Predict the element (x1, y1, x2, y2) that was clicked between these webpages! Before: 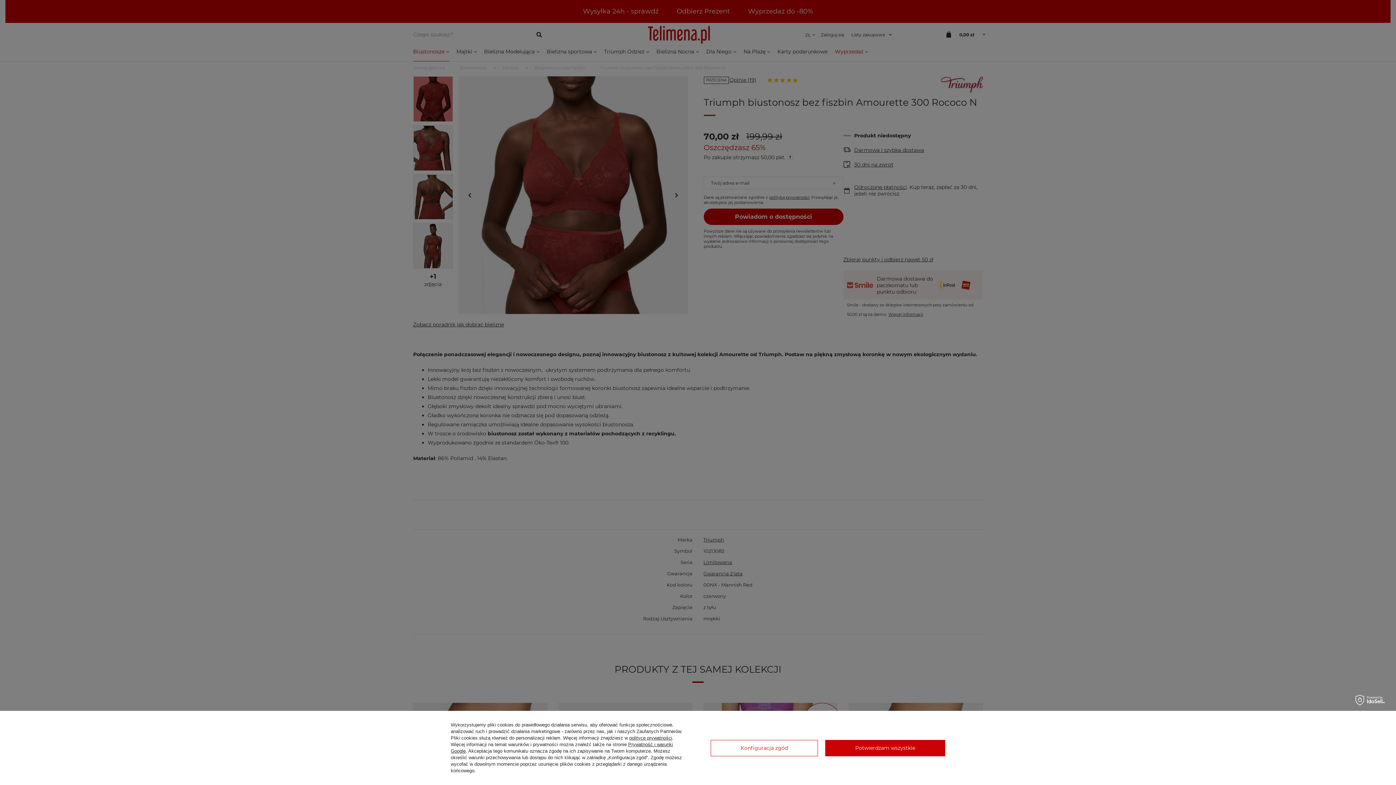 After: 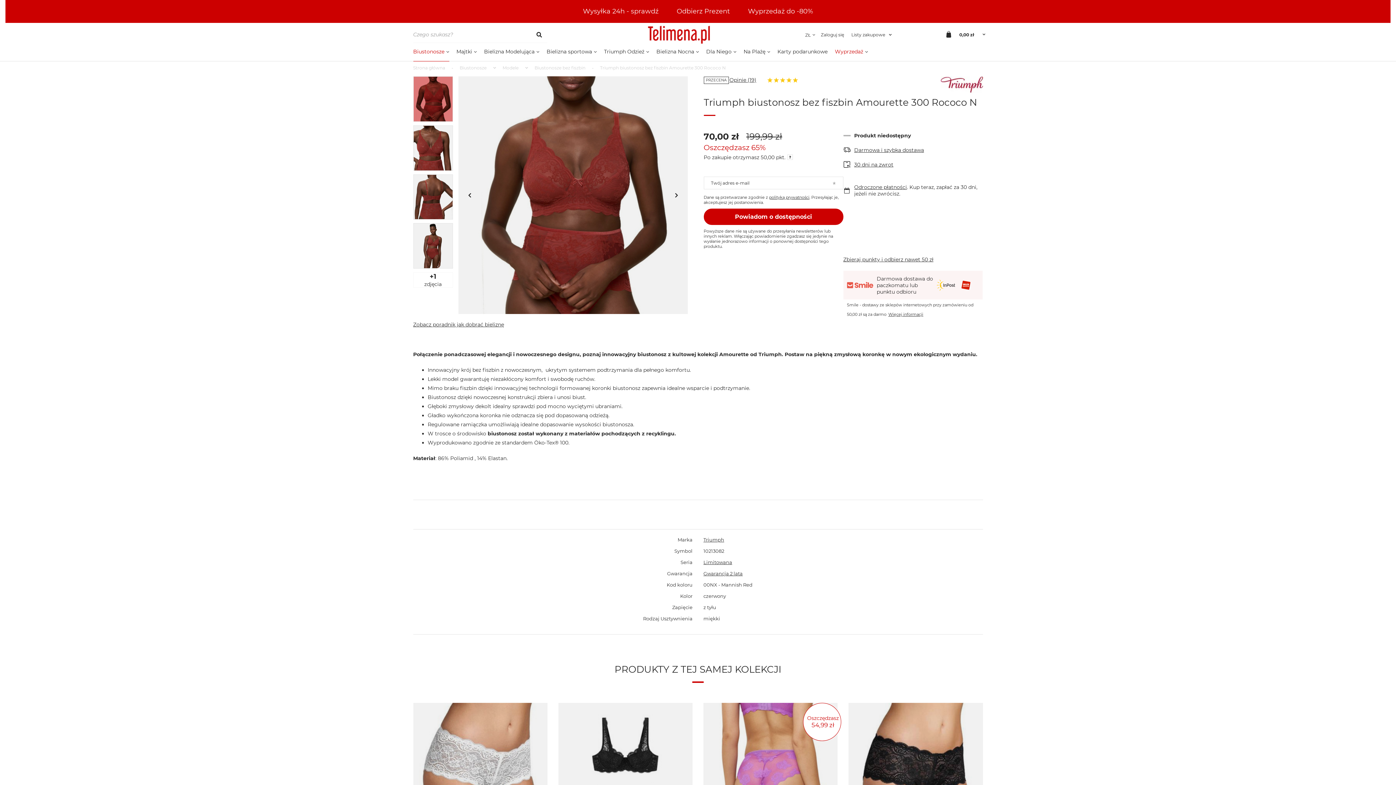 Action: bbox: (825, 740, 945, 756) label: Potwierdzam wszystkie